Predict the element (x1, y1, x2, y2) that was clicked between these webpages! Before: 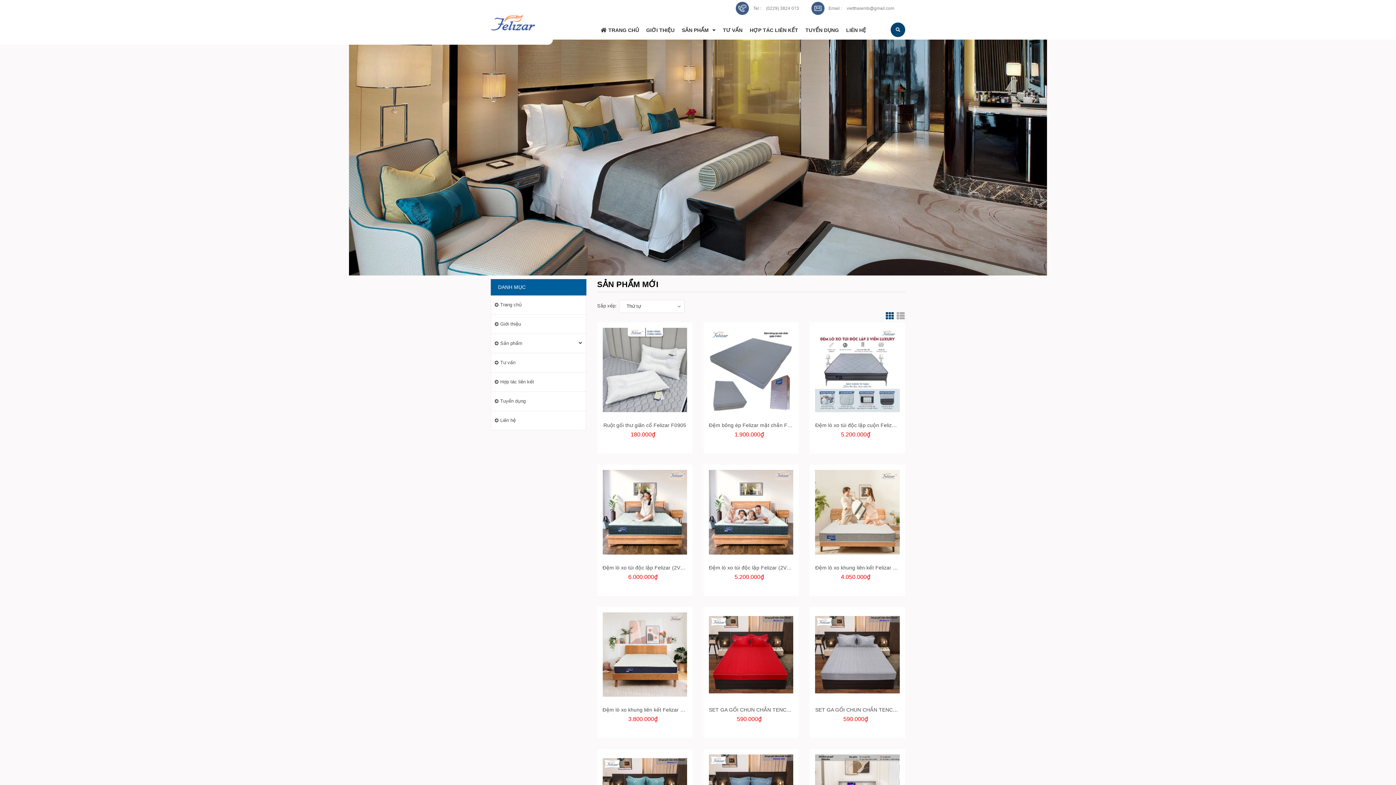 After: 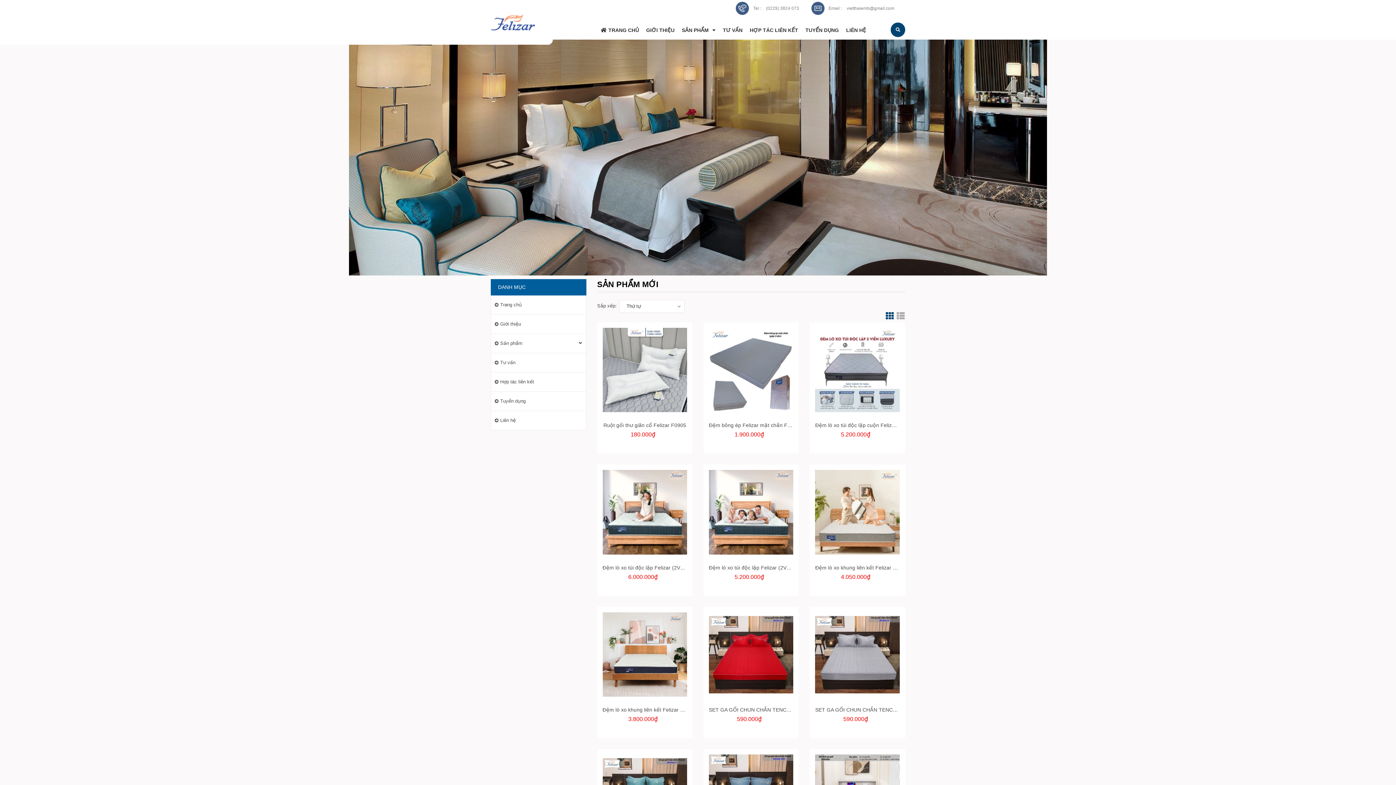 Action: label: (0229) 3824 073 bbox: (762, 5, 799, 10)